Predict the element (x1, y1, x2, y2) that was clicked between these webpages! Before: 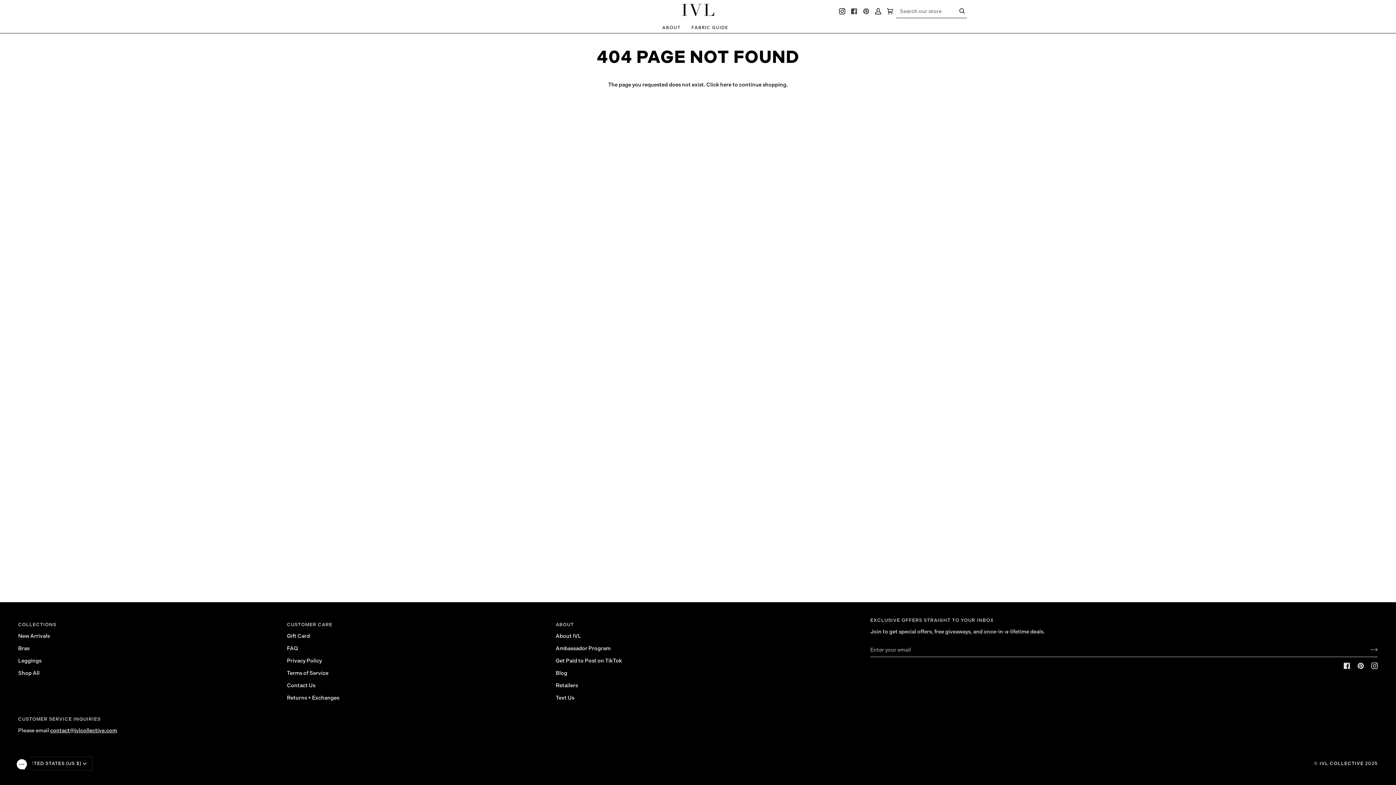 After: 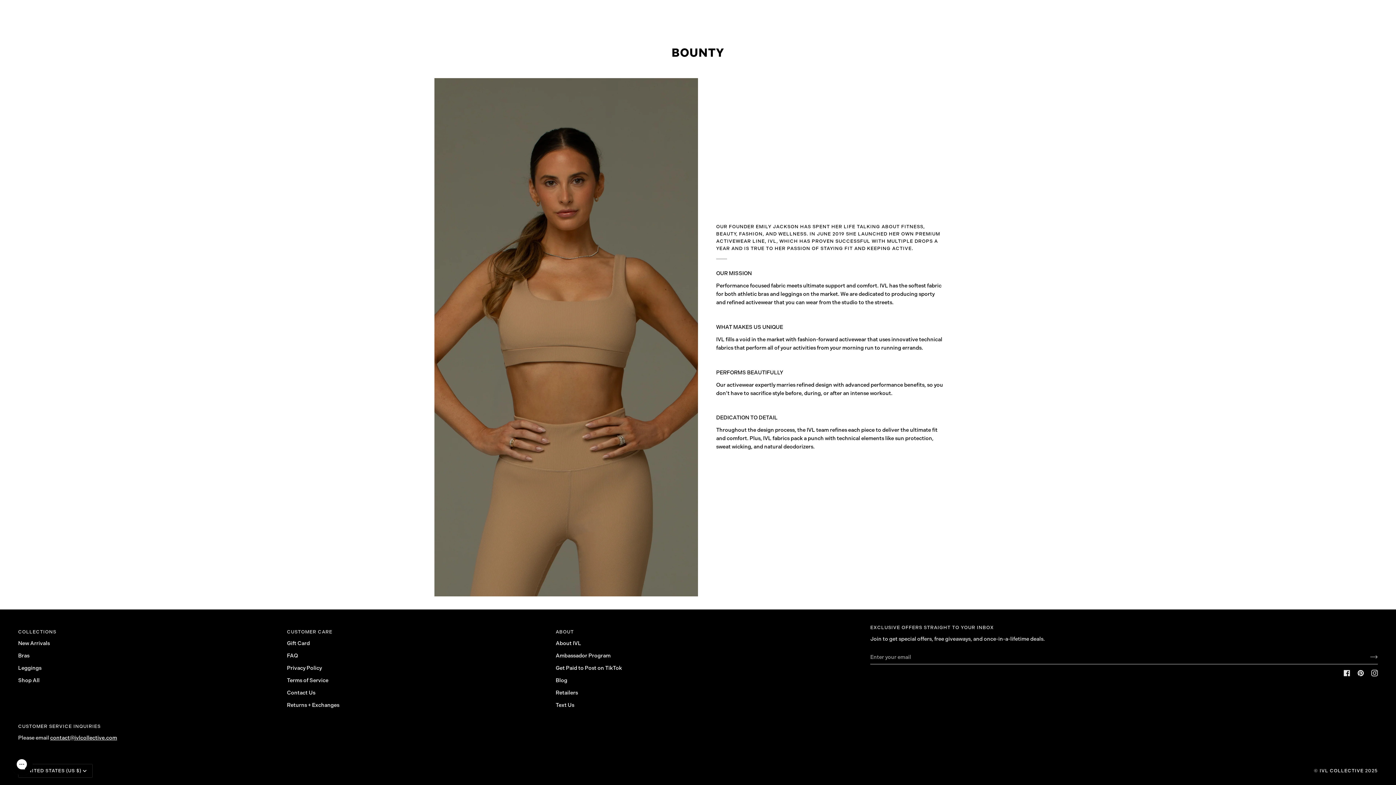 Action: label: Get Paid to Post on TikTok bbox: (555, 657, 622, 664)